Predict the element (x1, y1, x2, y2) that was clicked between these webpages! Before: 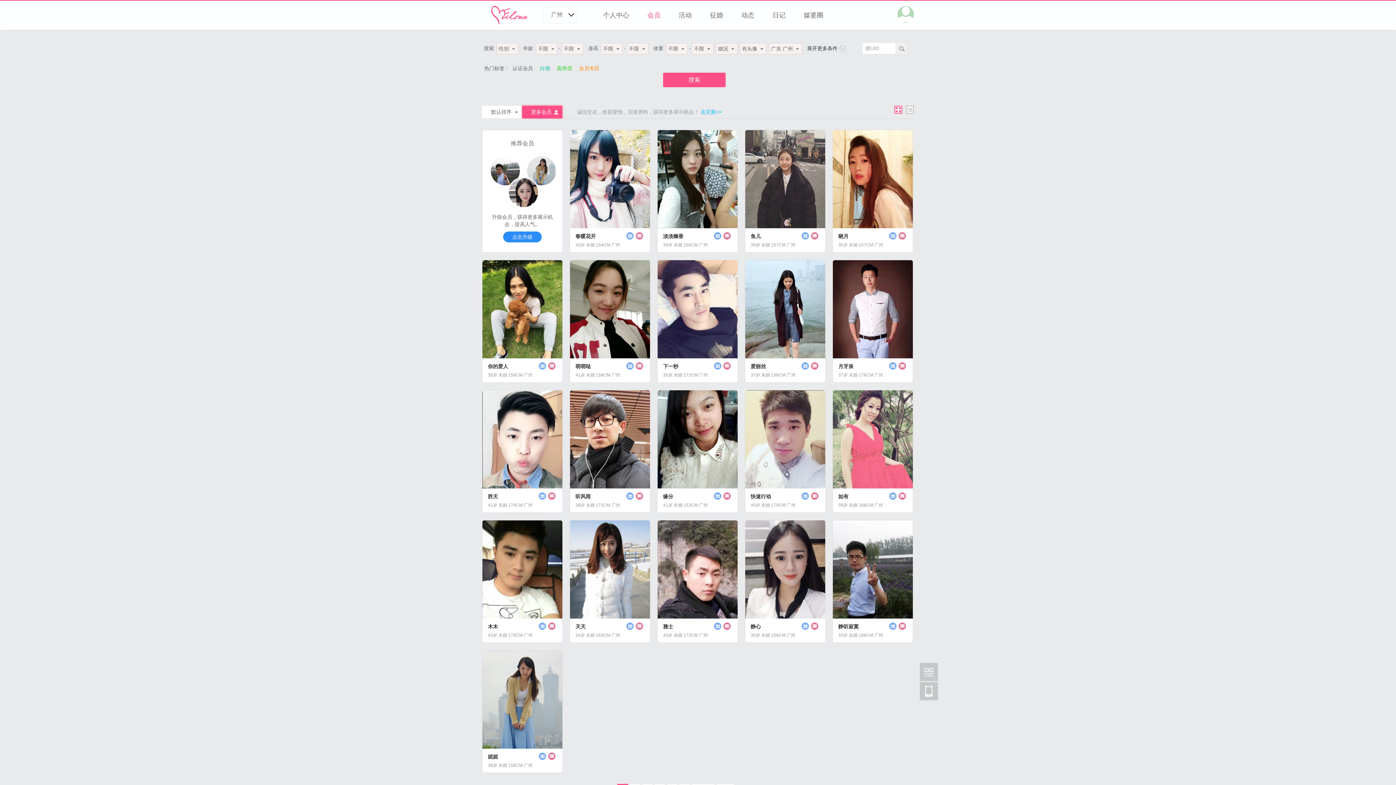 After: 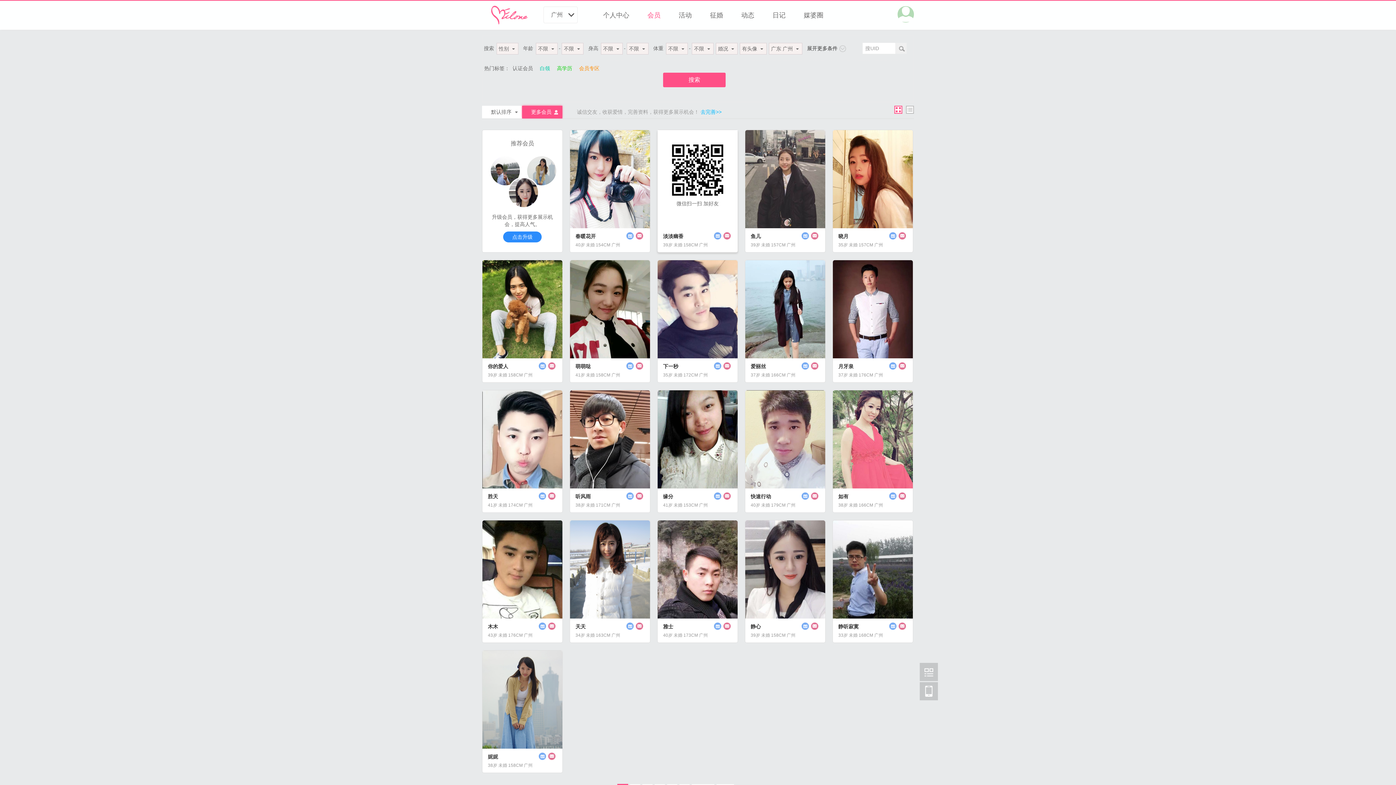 Action: label: 淡淡幽香 bbox: (663, 232, 683, 240)